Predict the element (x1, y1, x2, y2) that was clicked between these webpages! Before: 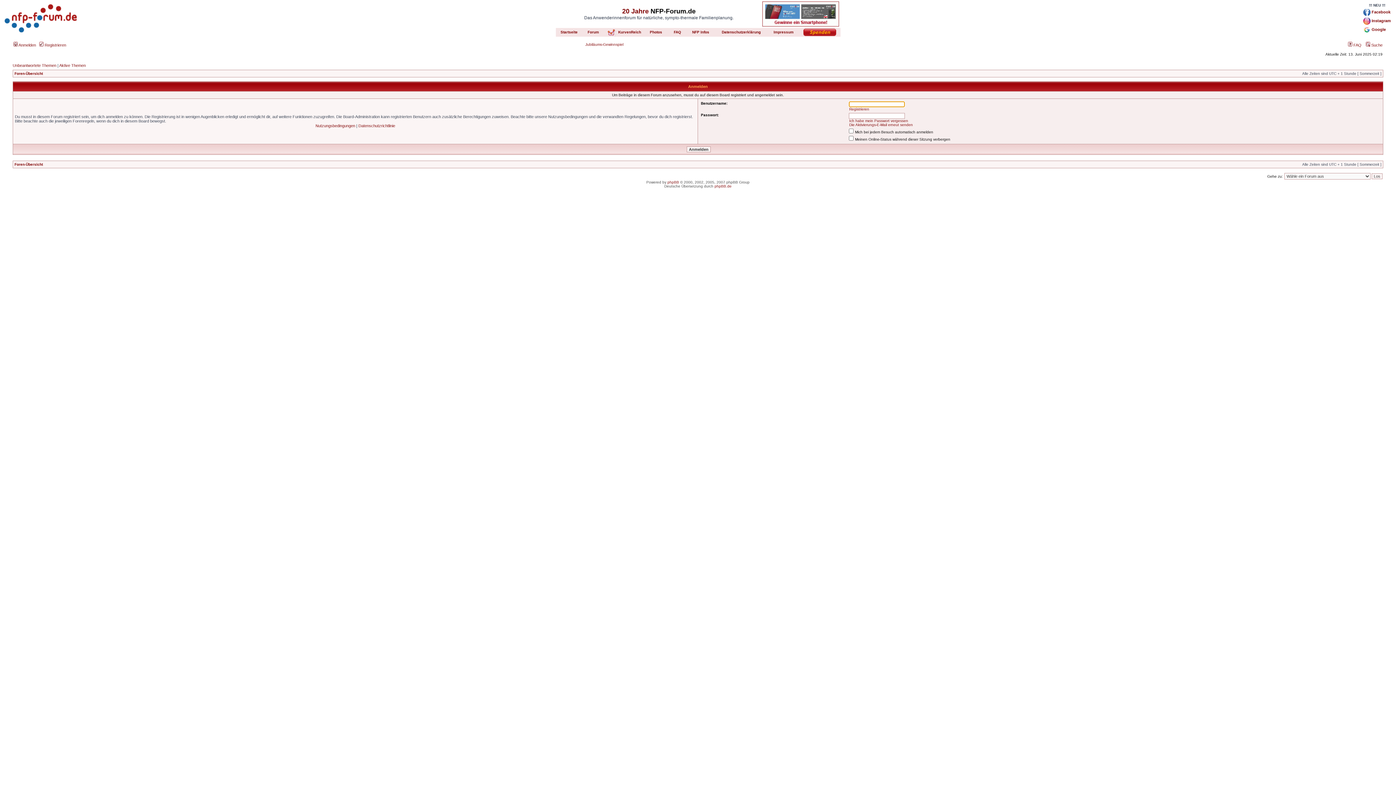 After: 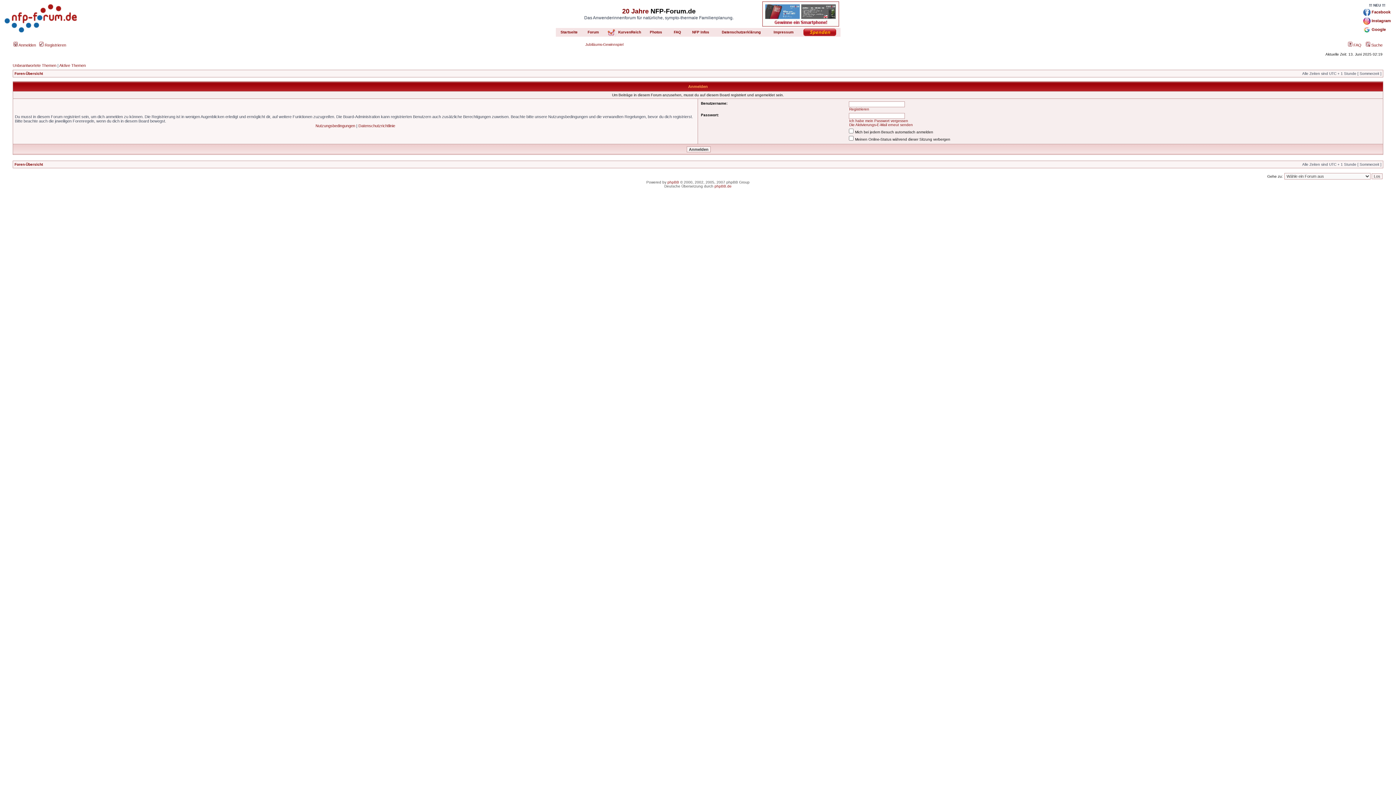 Action: bbox: (803, 32, 836, 36)